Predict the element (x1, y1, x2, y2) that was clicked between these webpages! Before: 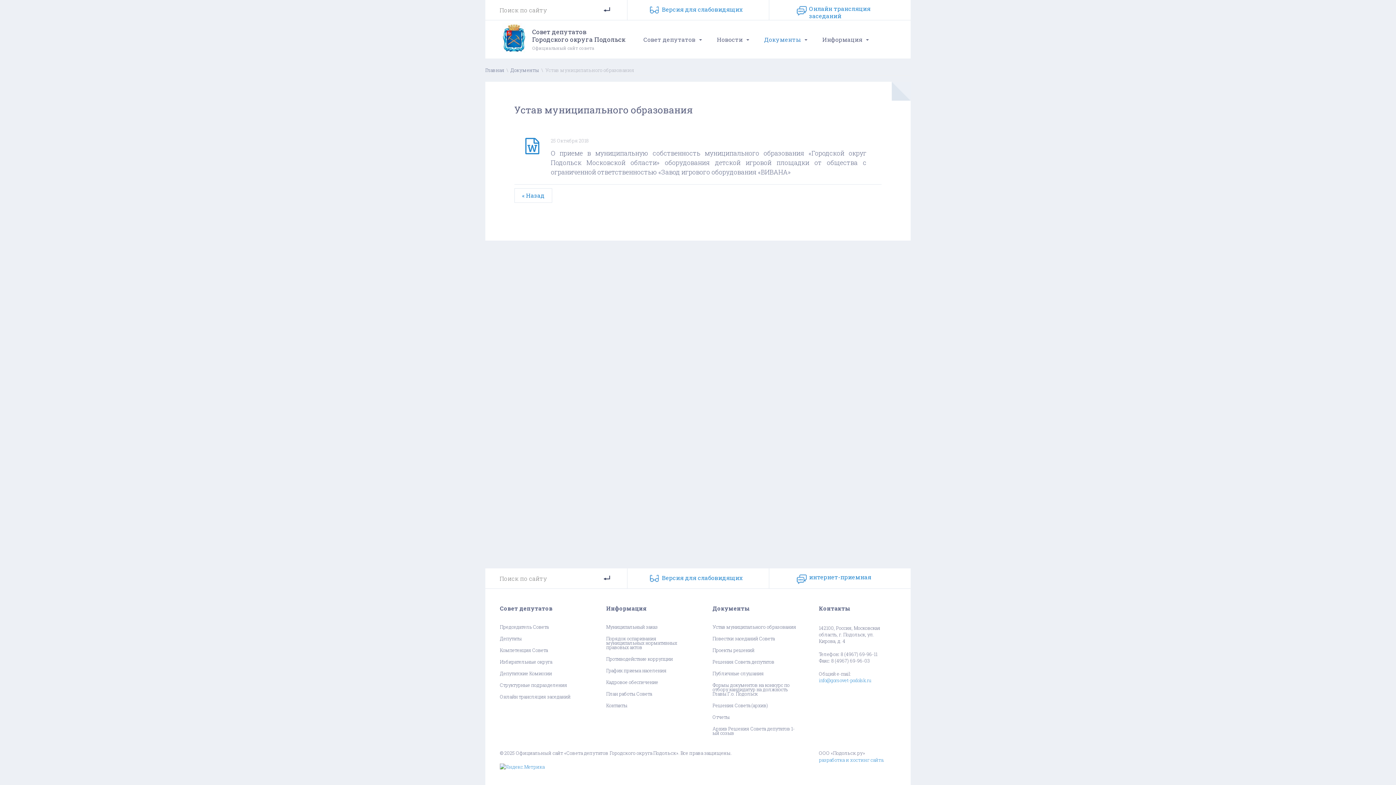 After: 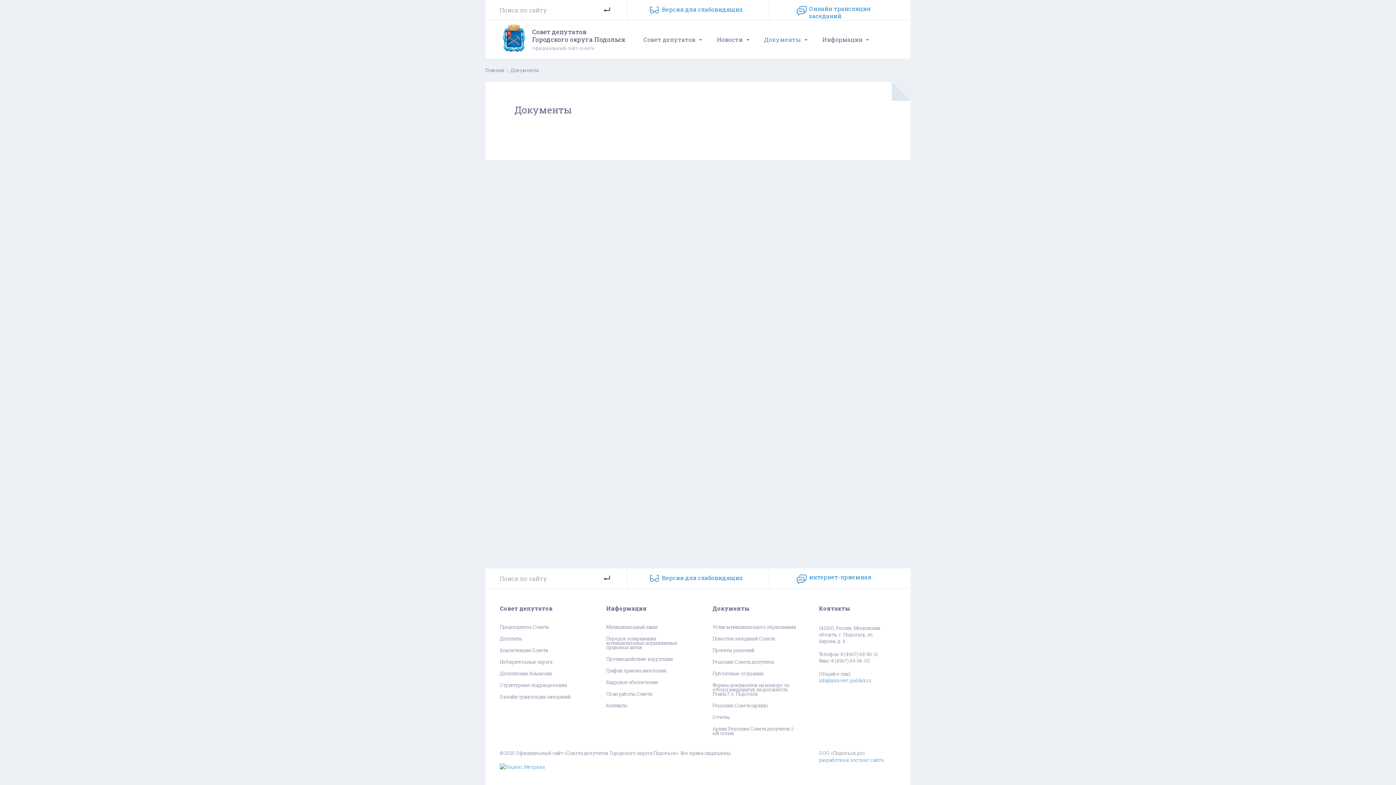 Action: bbox: (712, 603, 797, 614) label: Документы